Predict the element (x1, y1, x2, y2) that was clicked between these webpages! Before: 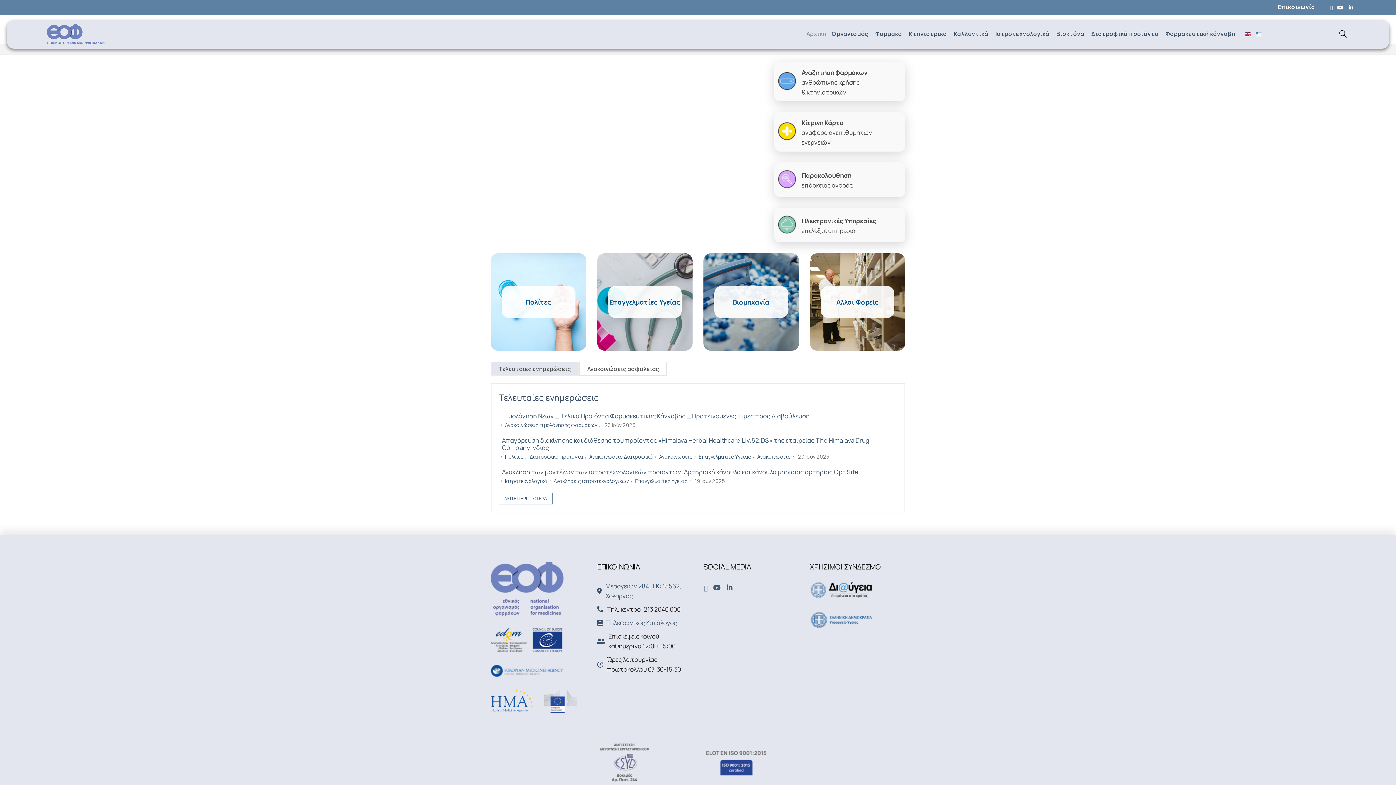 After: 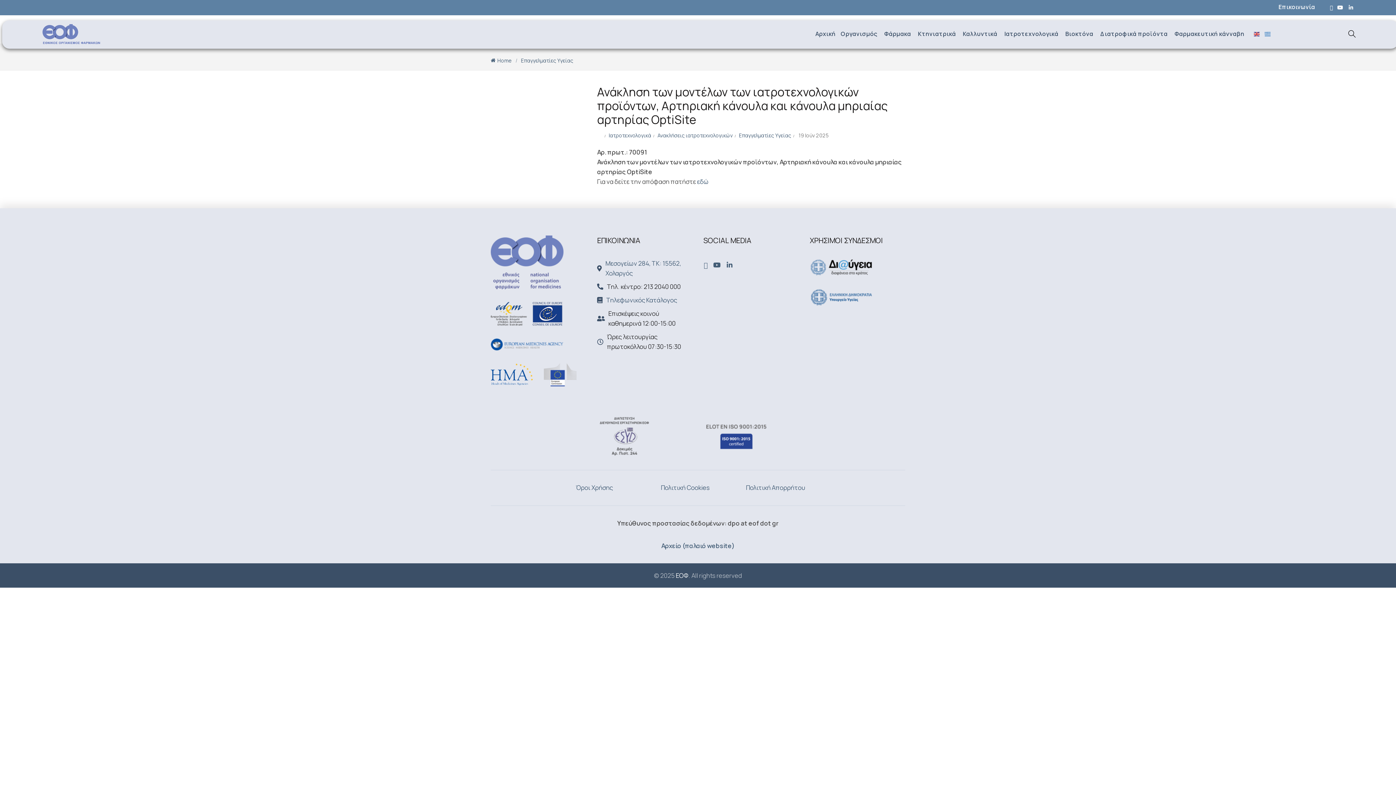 Action: bbox: (502, 467, 858, 476) label: Ανάκληση των μοντέλων των ιατροτεχνολογικών προϊόντων, Αρτηριακή κάνουλα και κάνουλα μηριαίας αρτηρίας OptiSite